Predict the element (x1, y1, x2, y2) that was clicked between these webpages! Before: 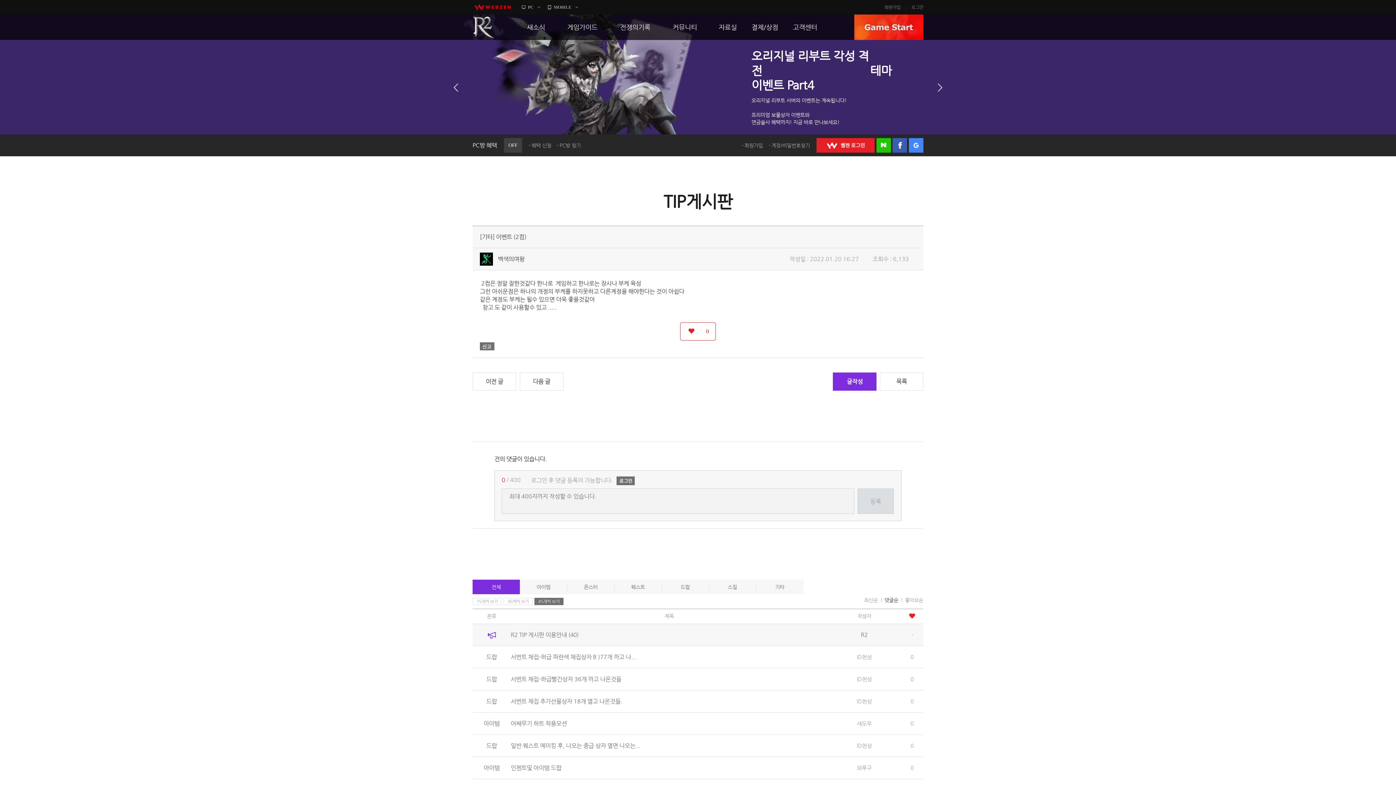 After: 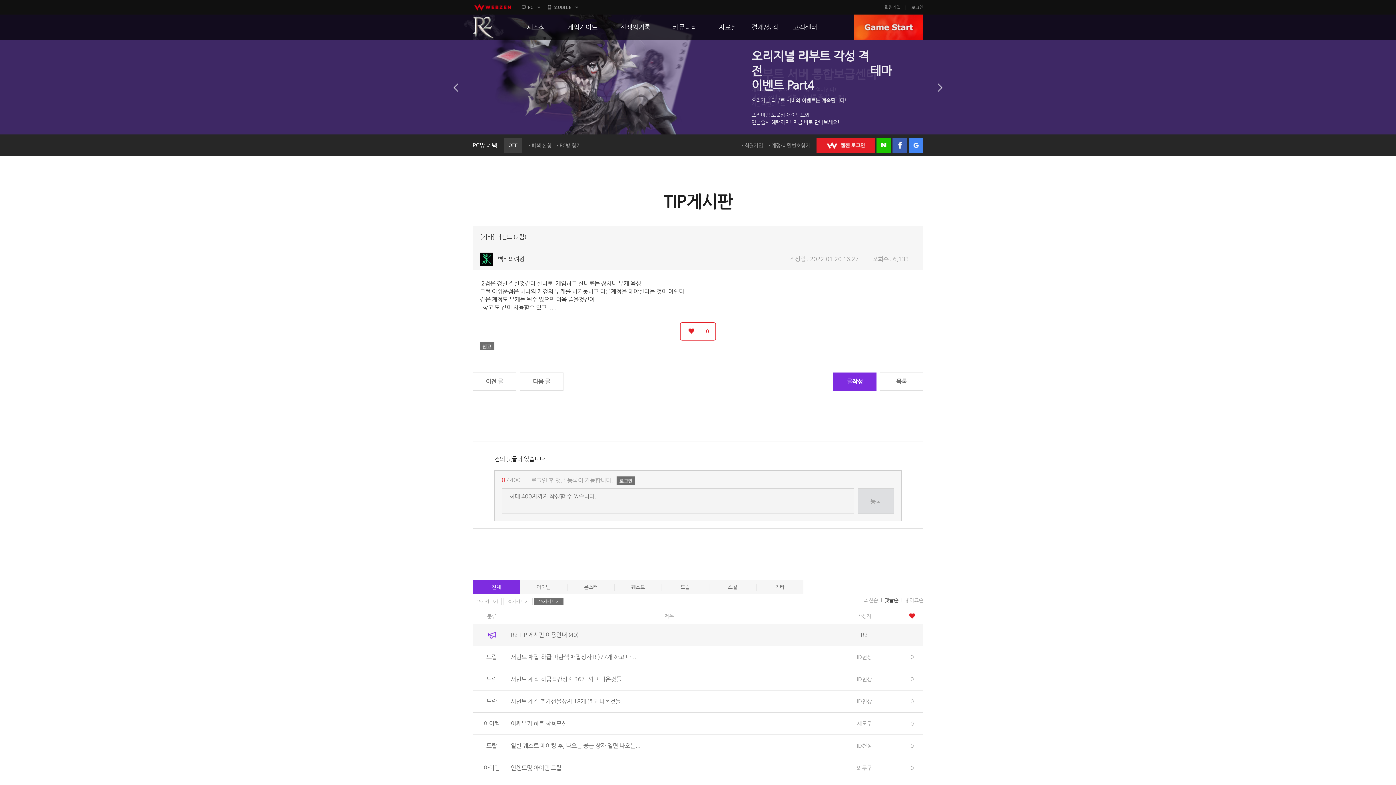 Action: label: 등록 bbox: (857, 488, 894, 514)